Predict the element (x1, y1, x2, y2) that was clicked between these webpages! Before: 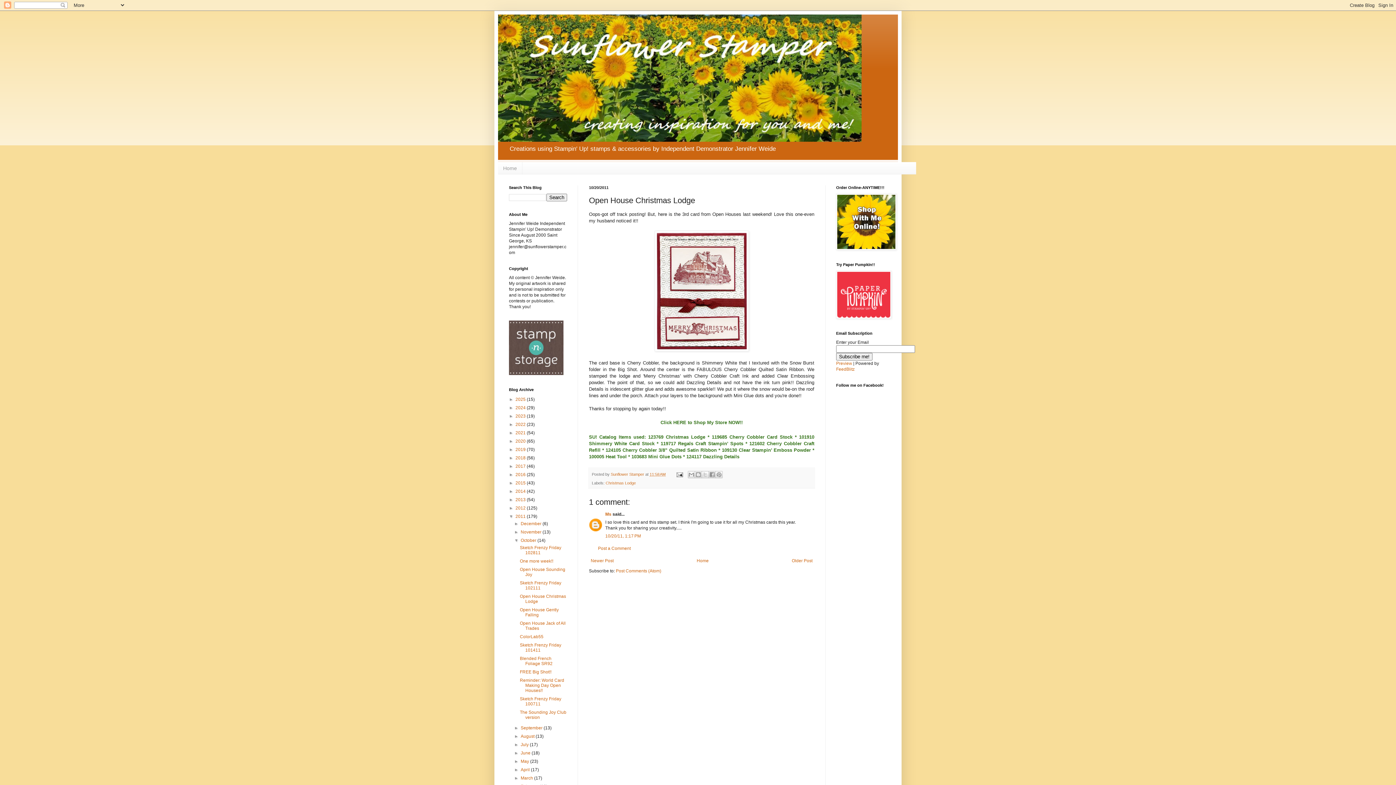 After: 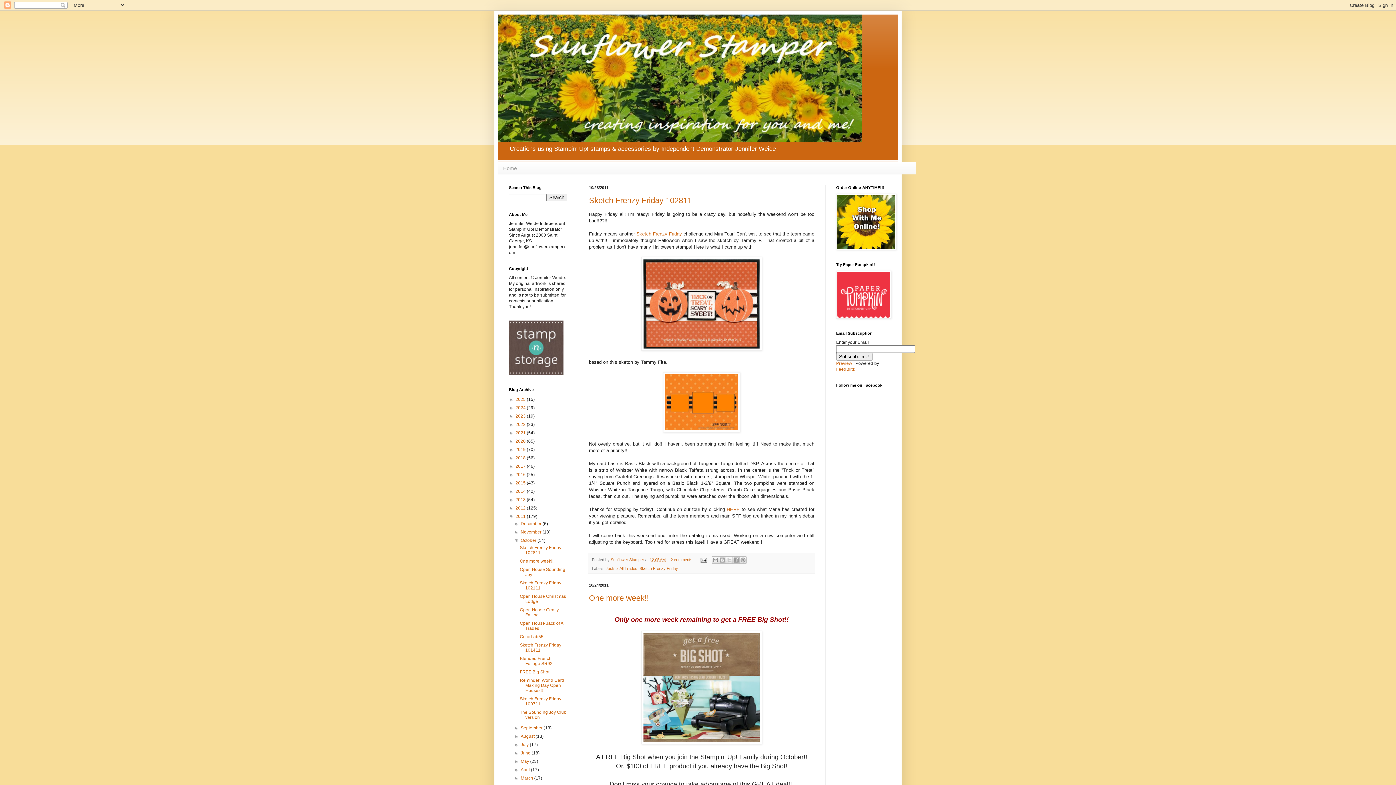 Action: label: October  bbox: (520, 538, 537, 543)